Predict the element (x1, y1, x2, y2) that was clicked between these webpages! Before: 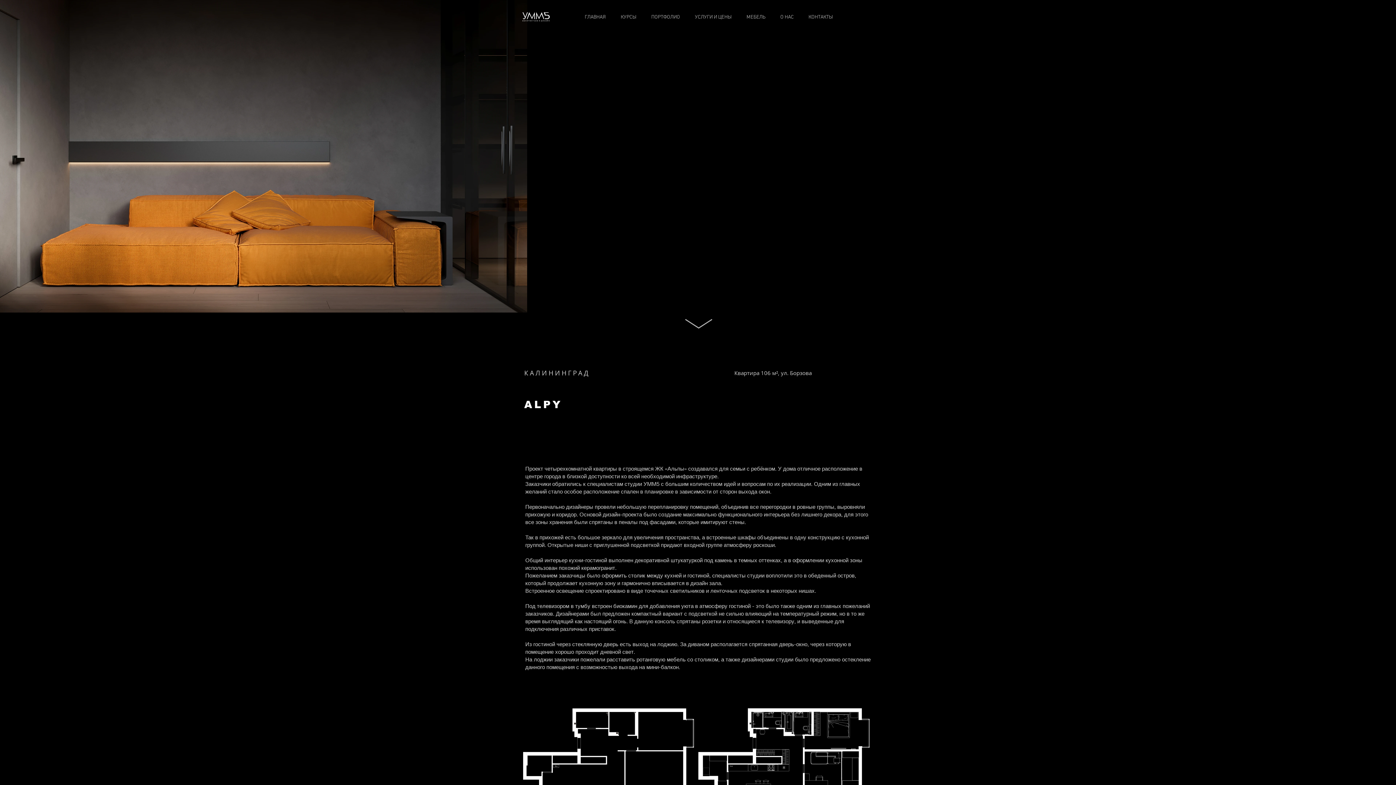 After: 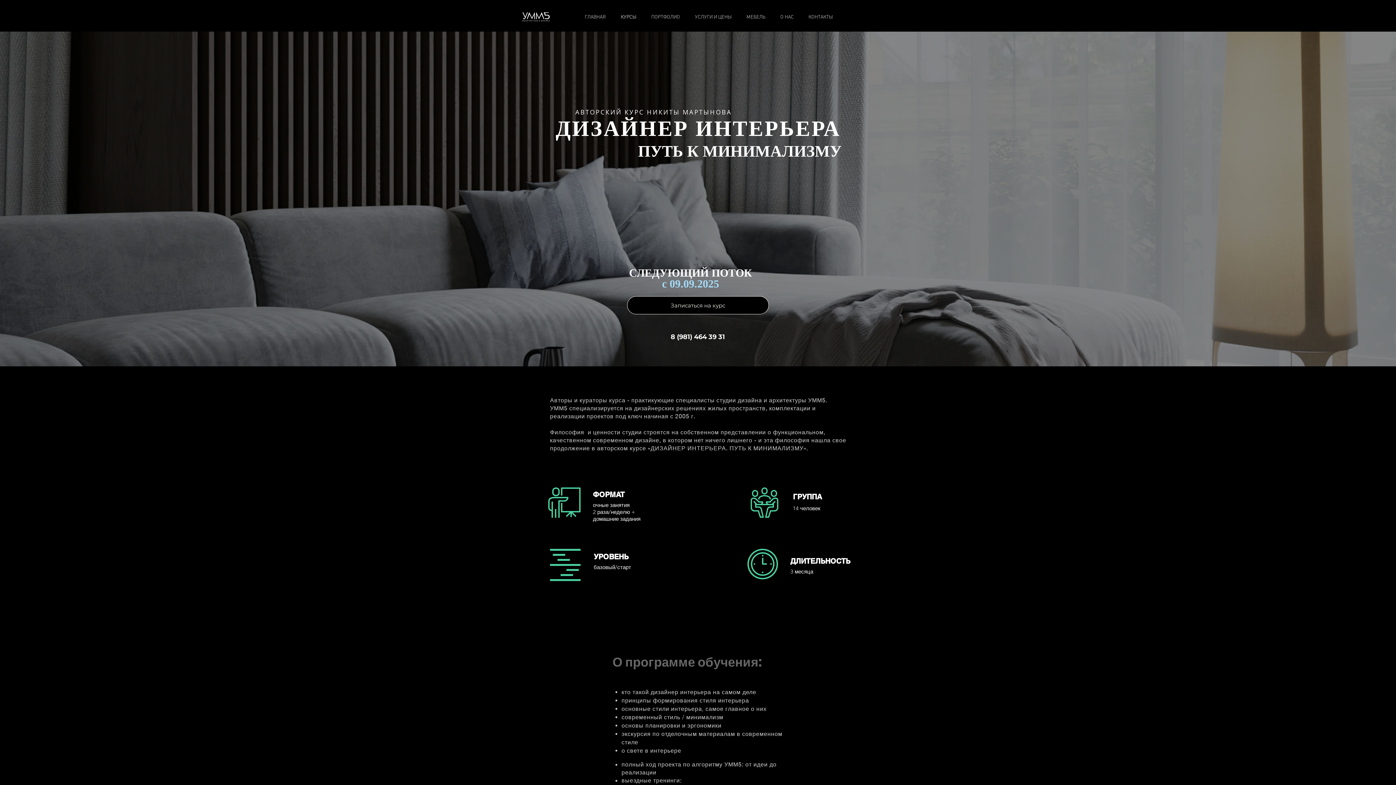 Action: label: КУРСЫ bbox: (613, 11, 644, 23)